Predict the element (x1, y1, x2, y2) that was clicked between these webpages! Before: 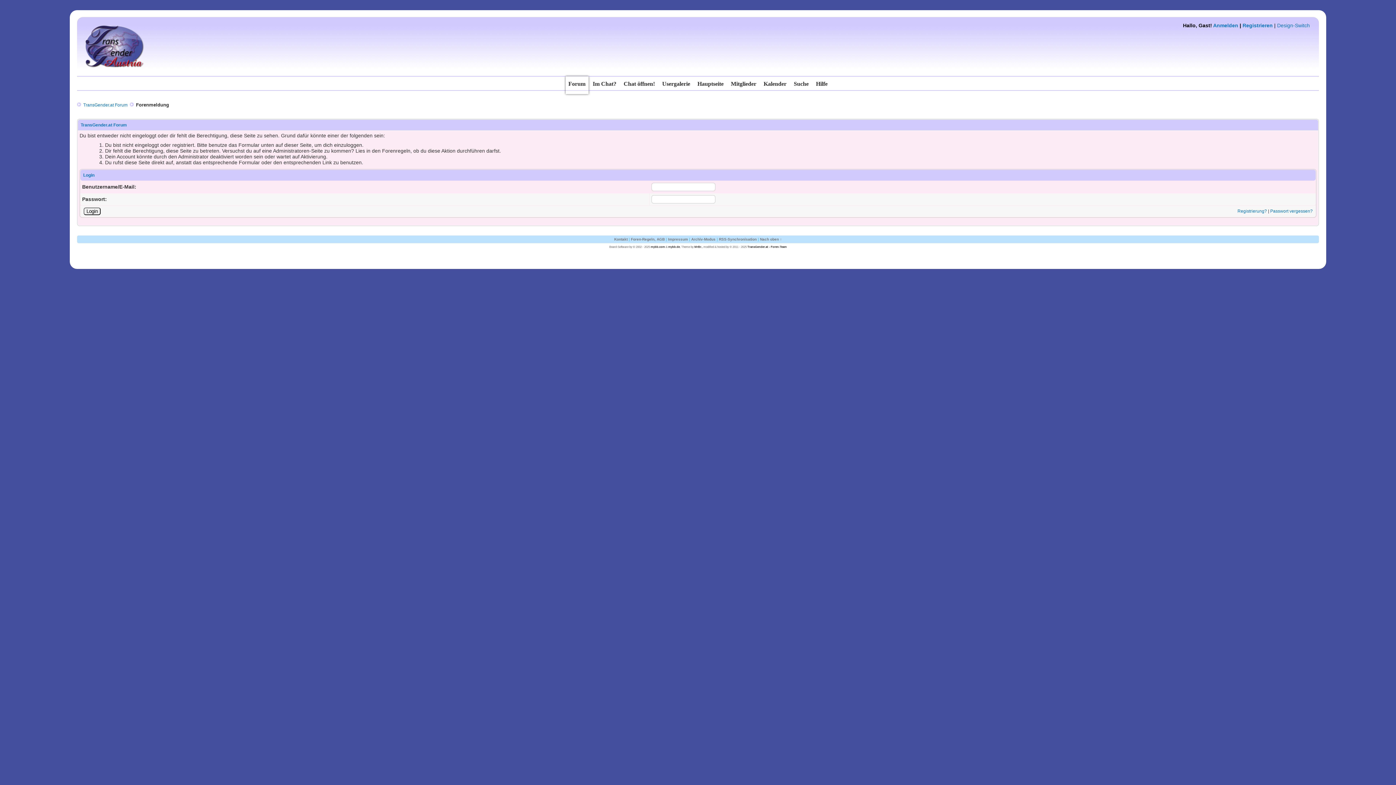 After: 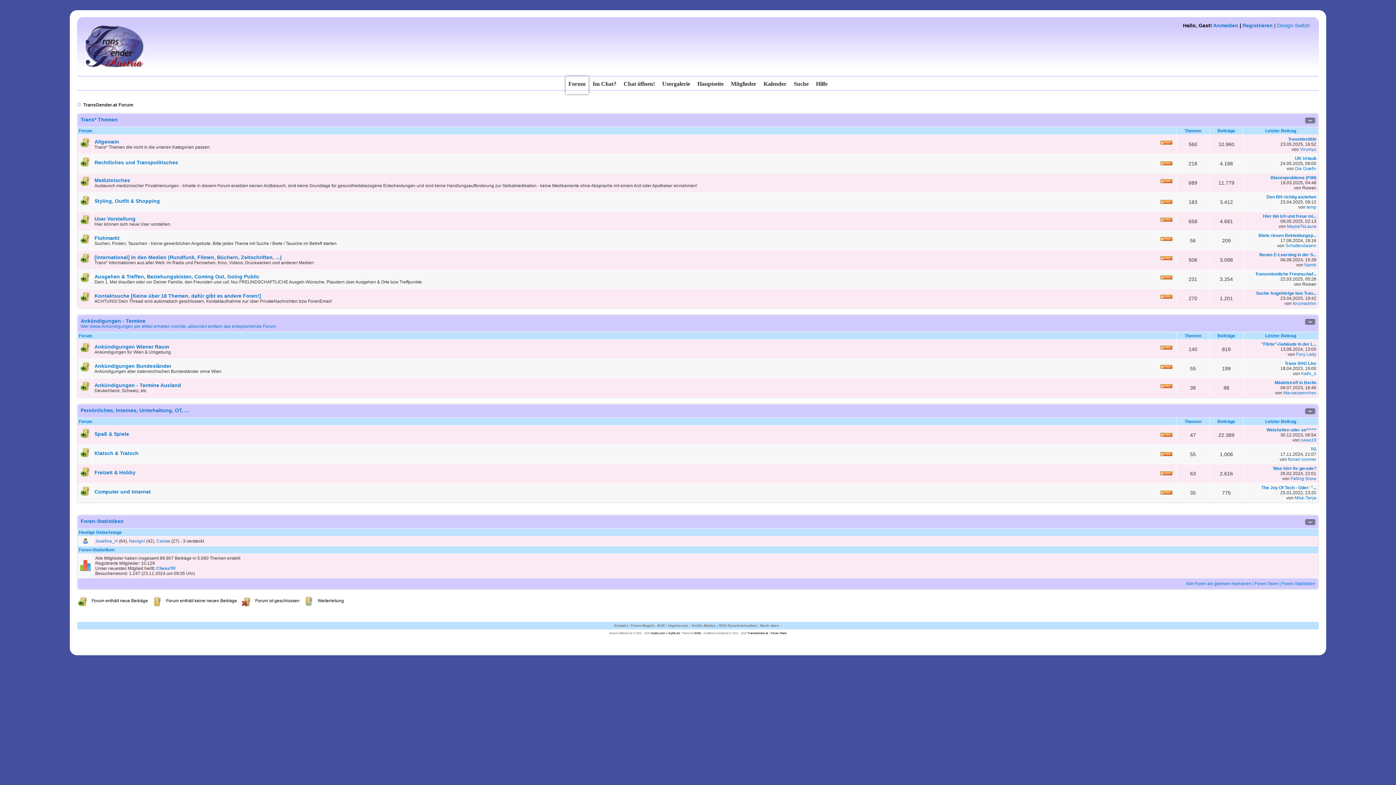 Action: label: TransGender.at Forum bbox: (83, 102, 127, 107)